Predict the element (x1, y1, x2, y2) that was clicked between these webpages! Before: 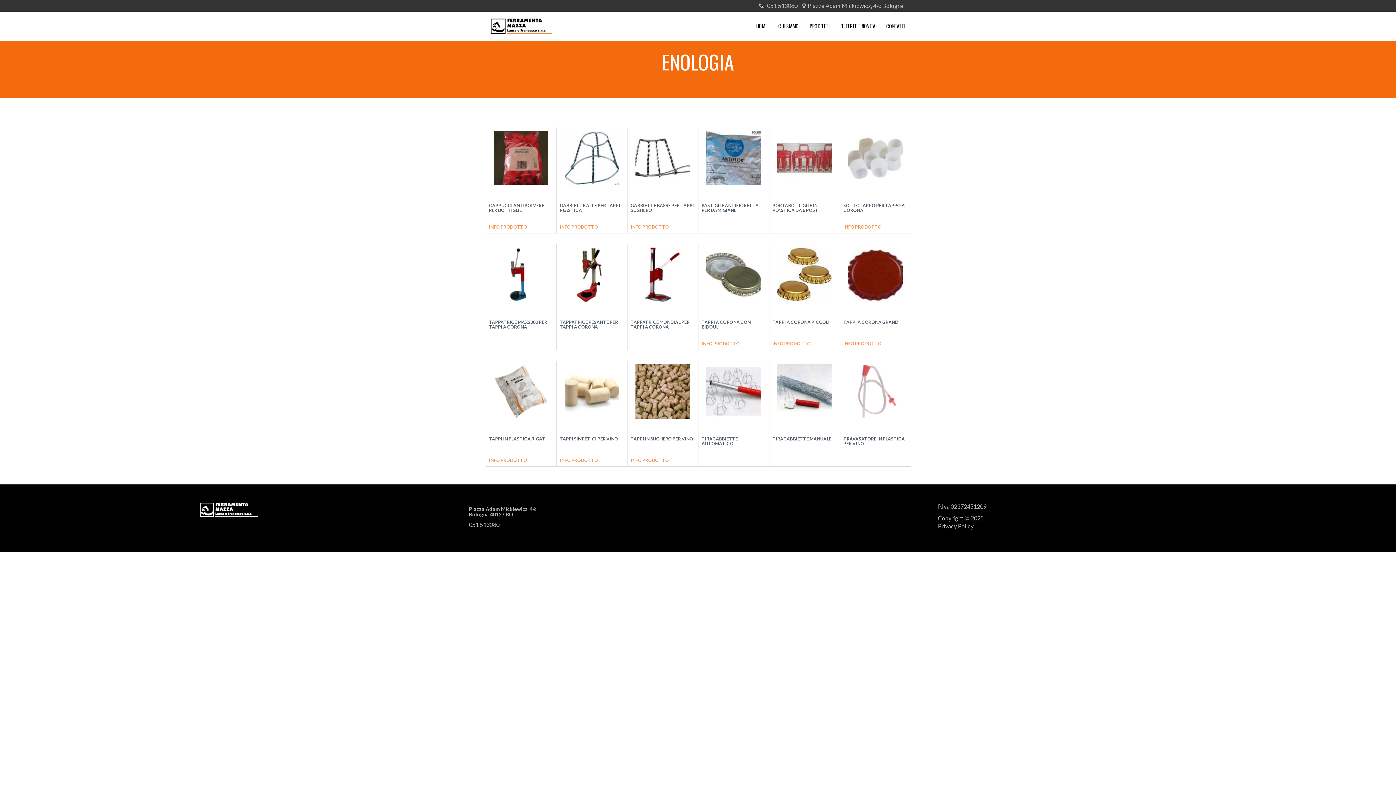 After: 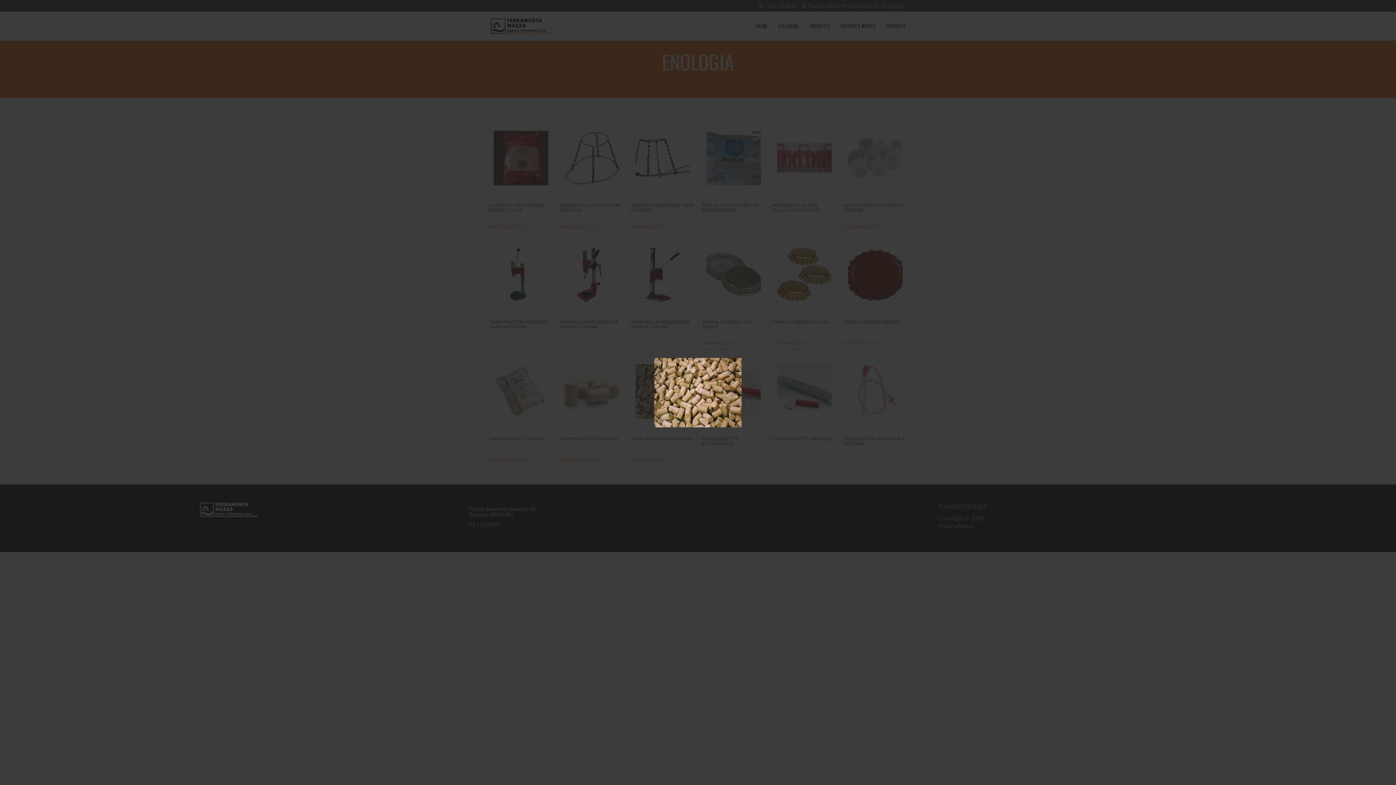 Action: bbox: (630, 364, 694, 418)